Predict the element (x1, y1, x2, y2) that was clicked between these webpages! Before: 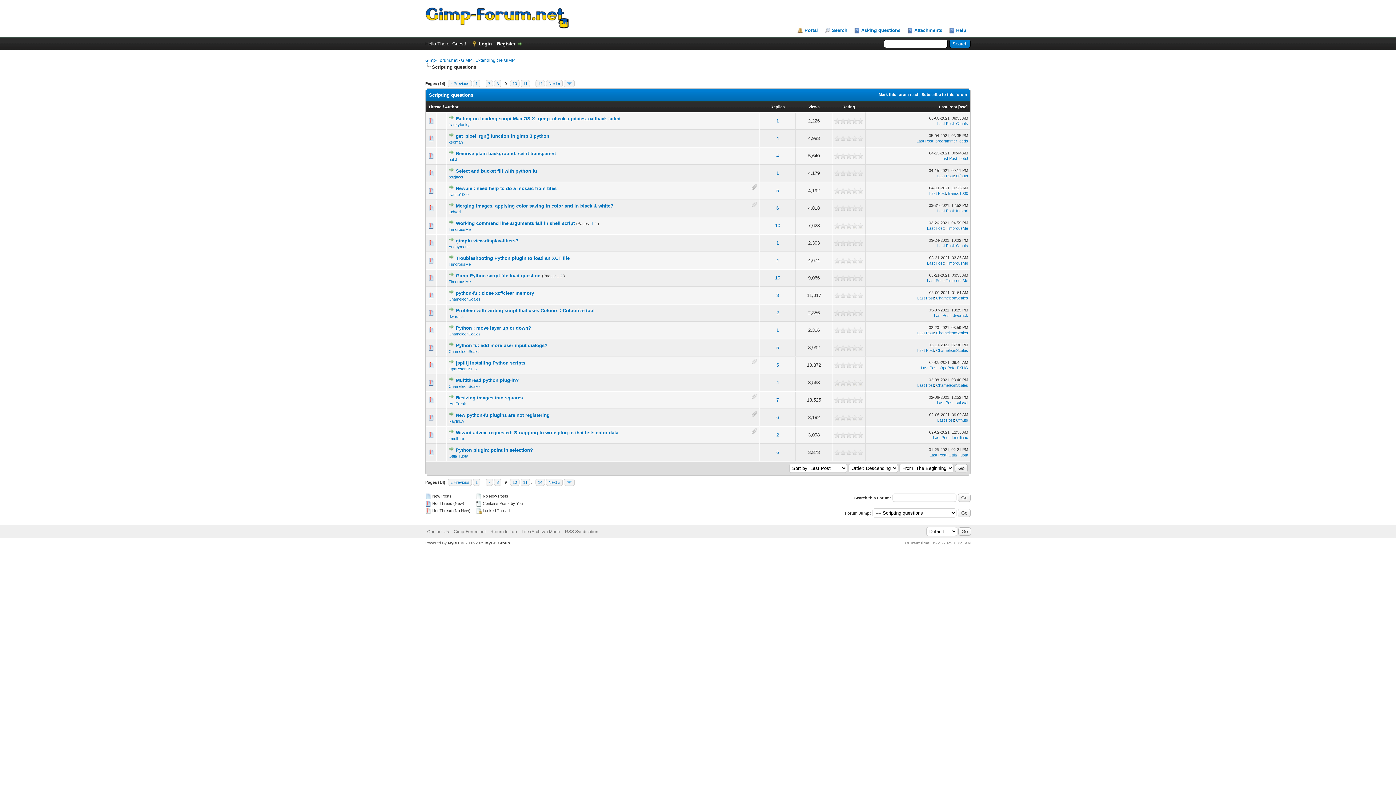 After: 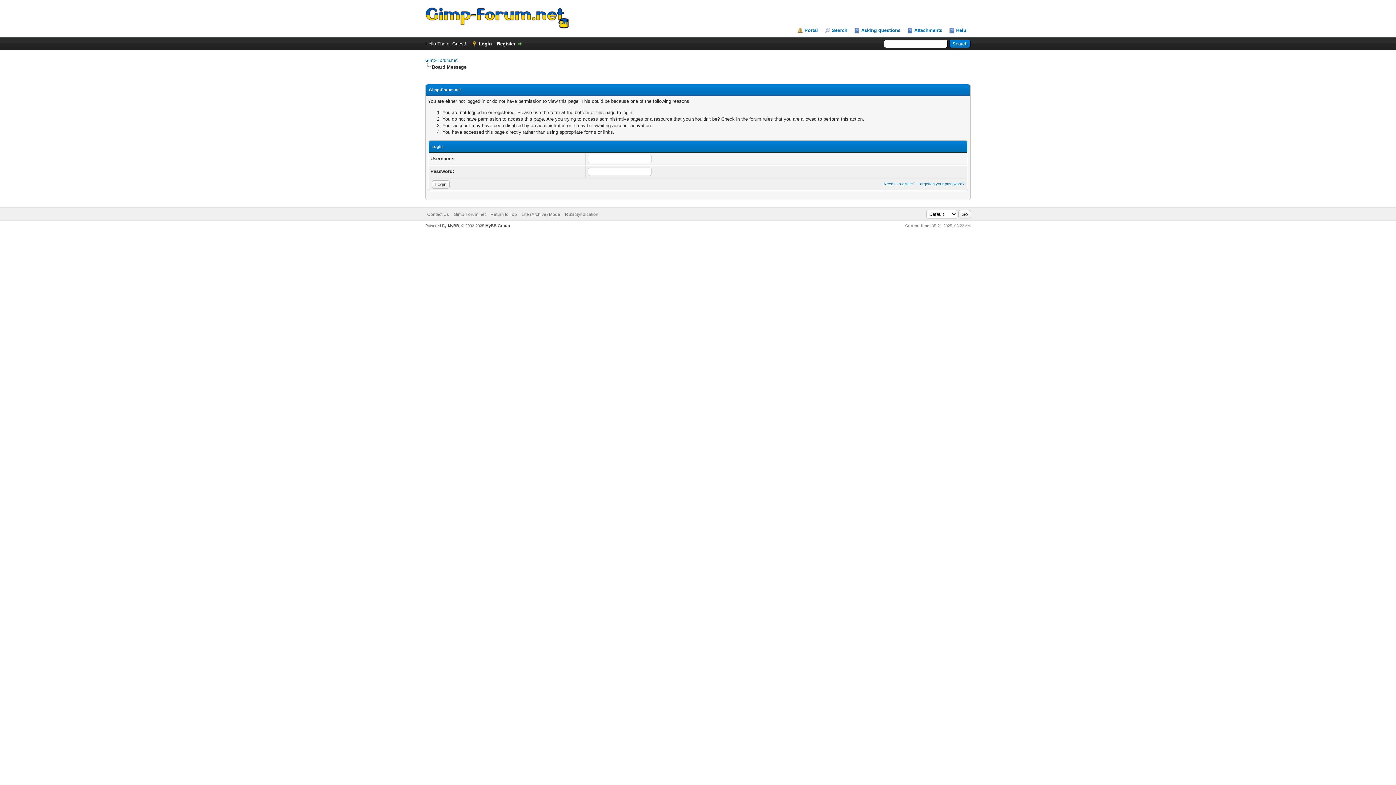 Action: label: RayInLA bbox: (448, 419, 464, 423)